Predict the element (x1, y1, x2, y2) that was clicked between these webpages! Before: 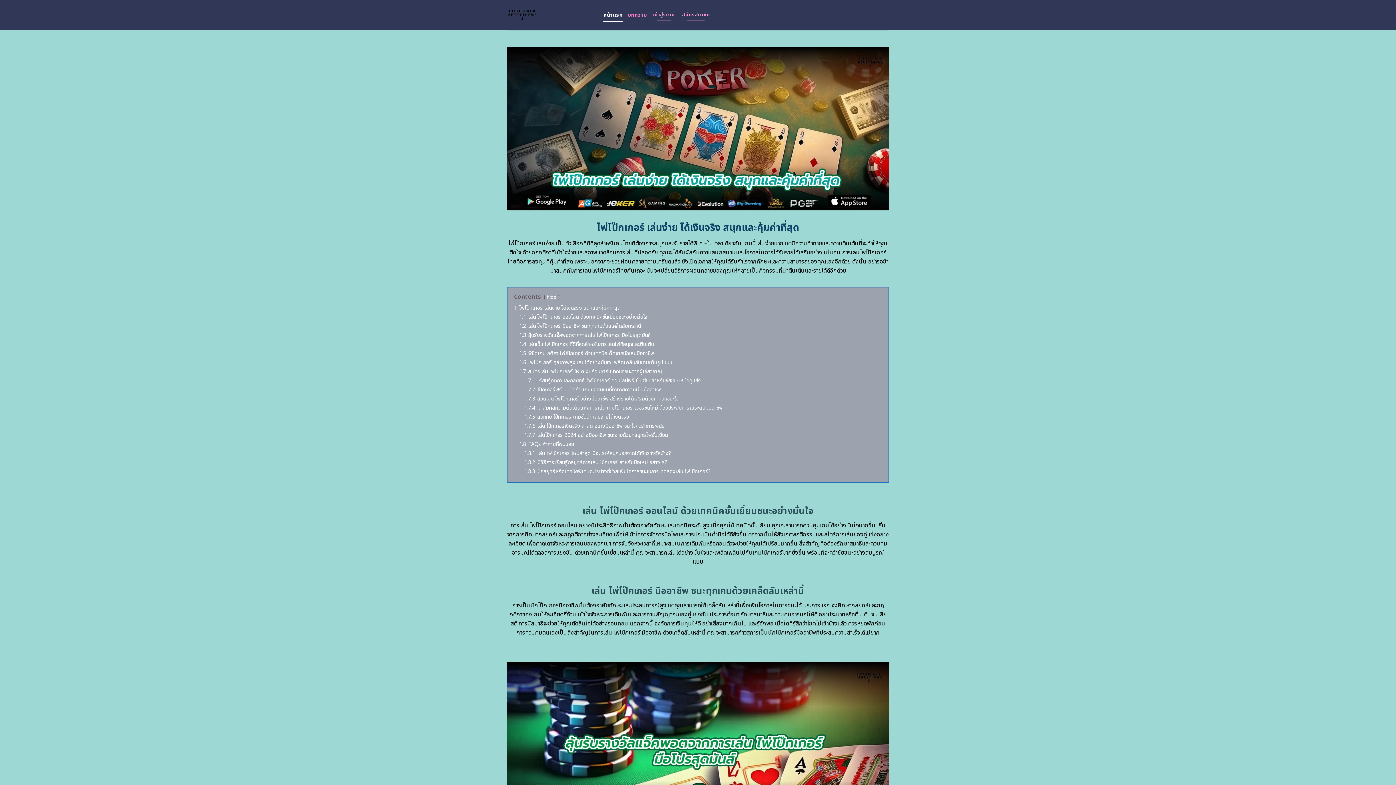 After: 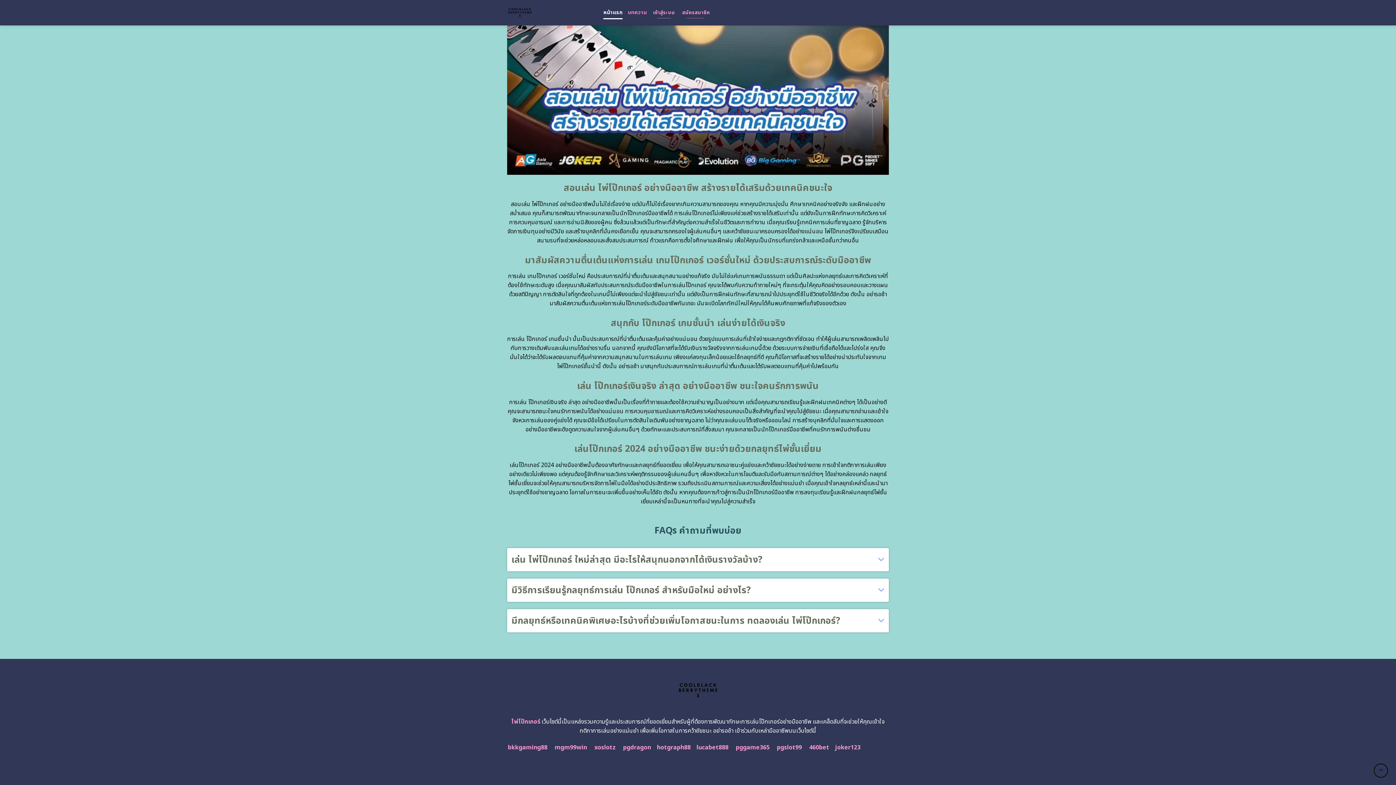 Action: label: 1.8 FAQs คำถามที่พบบ่อย bbox: (519, 440, 574, 448)